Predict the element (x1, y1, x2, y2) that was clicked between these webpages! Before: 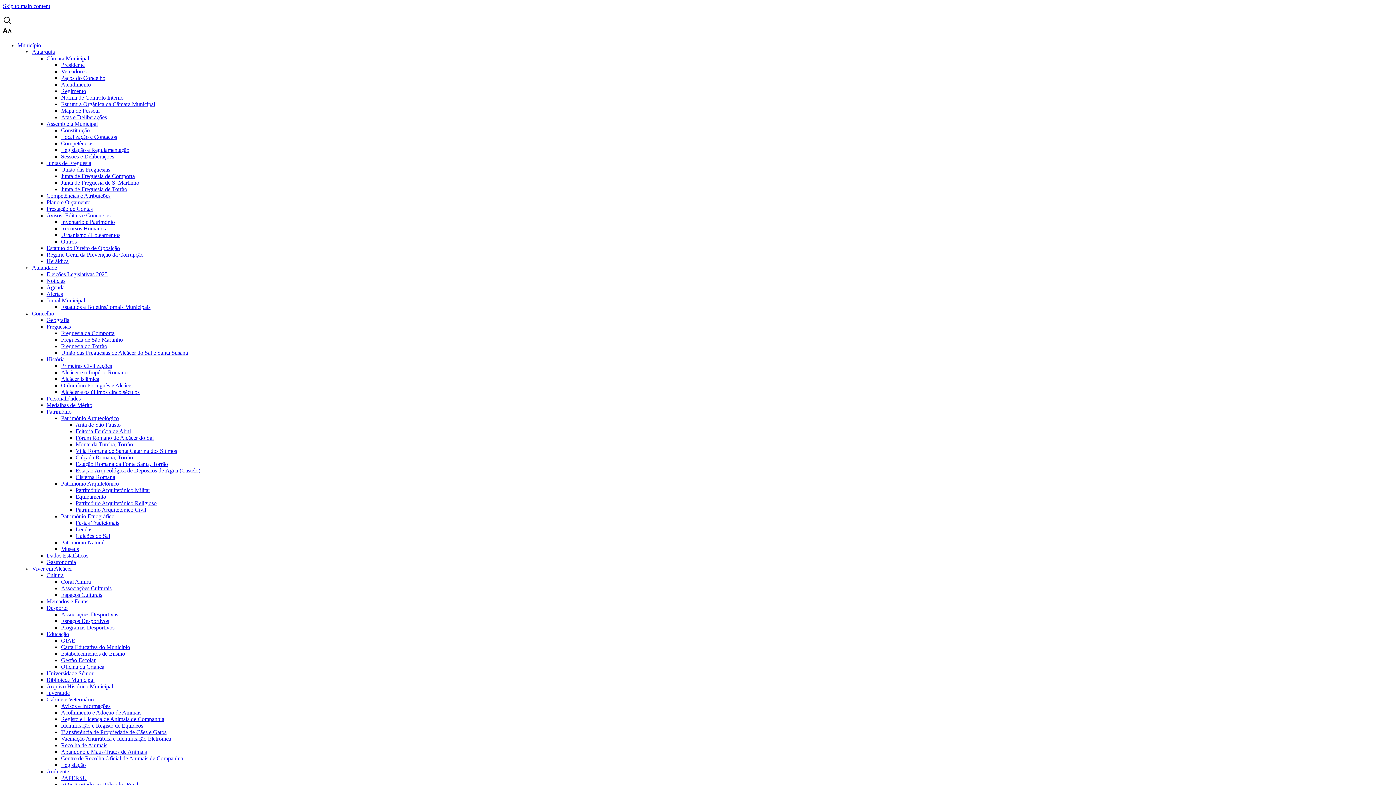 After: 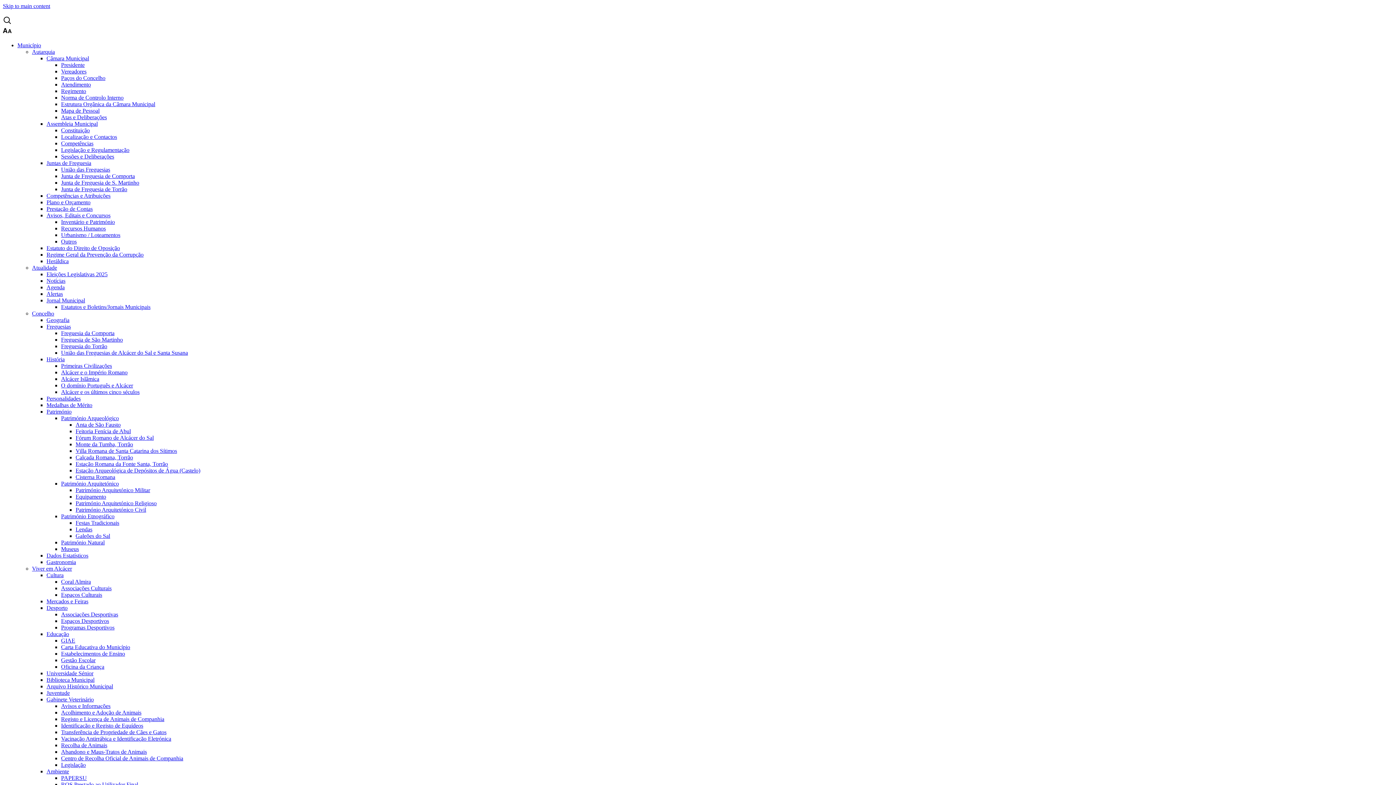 Action: label: Atendimento bbox: (61, 81, 90, 87)